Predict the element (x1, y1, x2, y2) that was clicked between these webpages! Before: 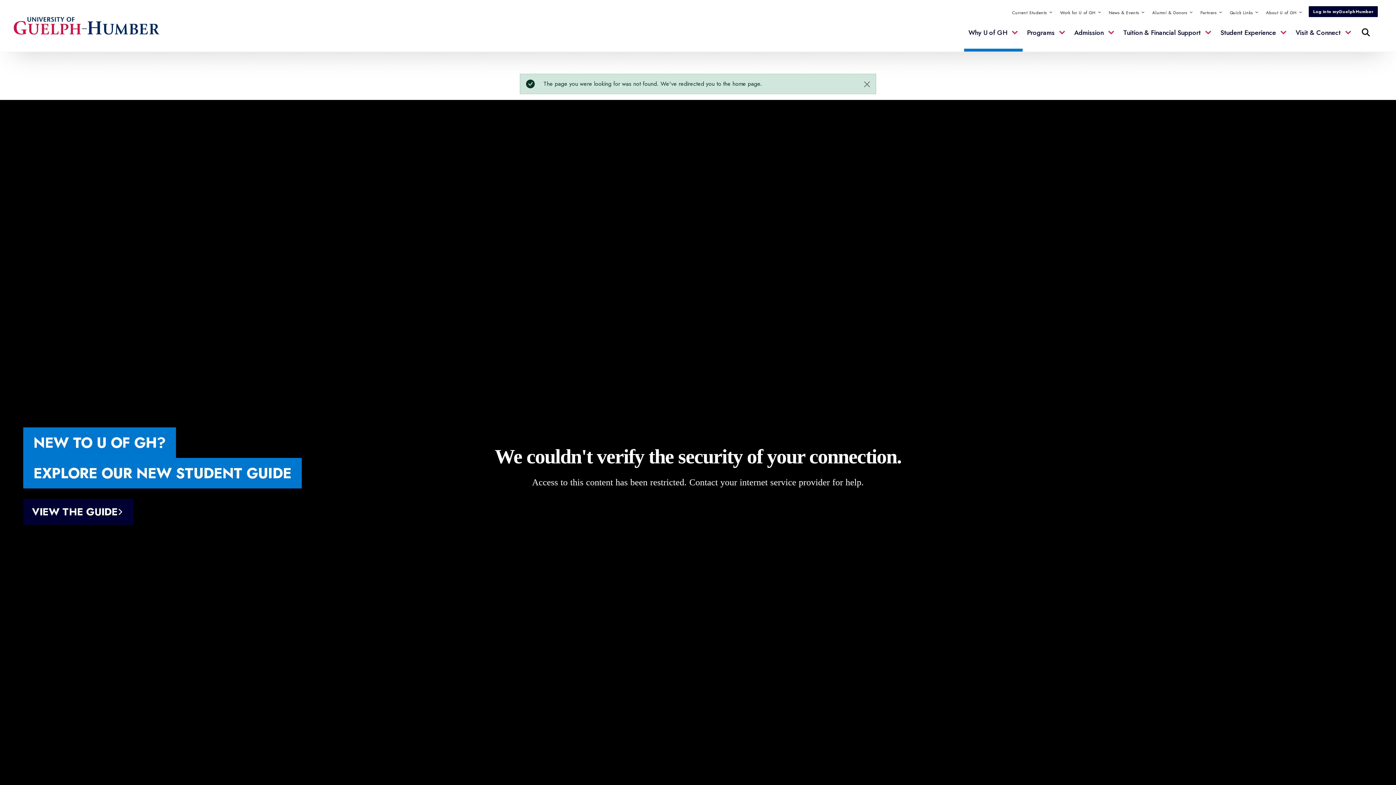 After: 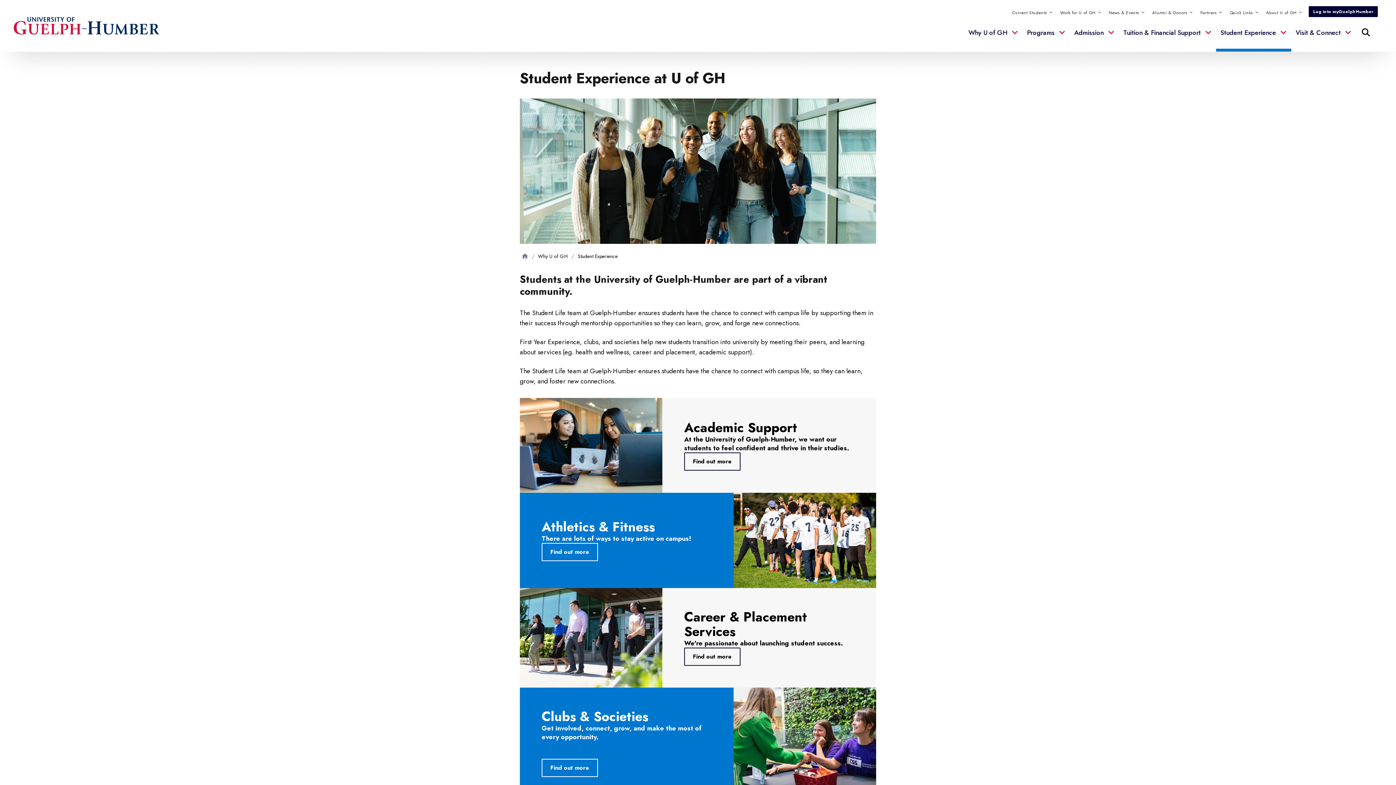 Action: bbox: (1216, 22, 1291, 51) label: Student Experience